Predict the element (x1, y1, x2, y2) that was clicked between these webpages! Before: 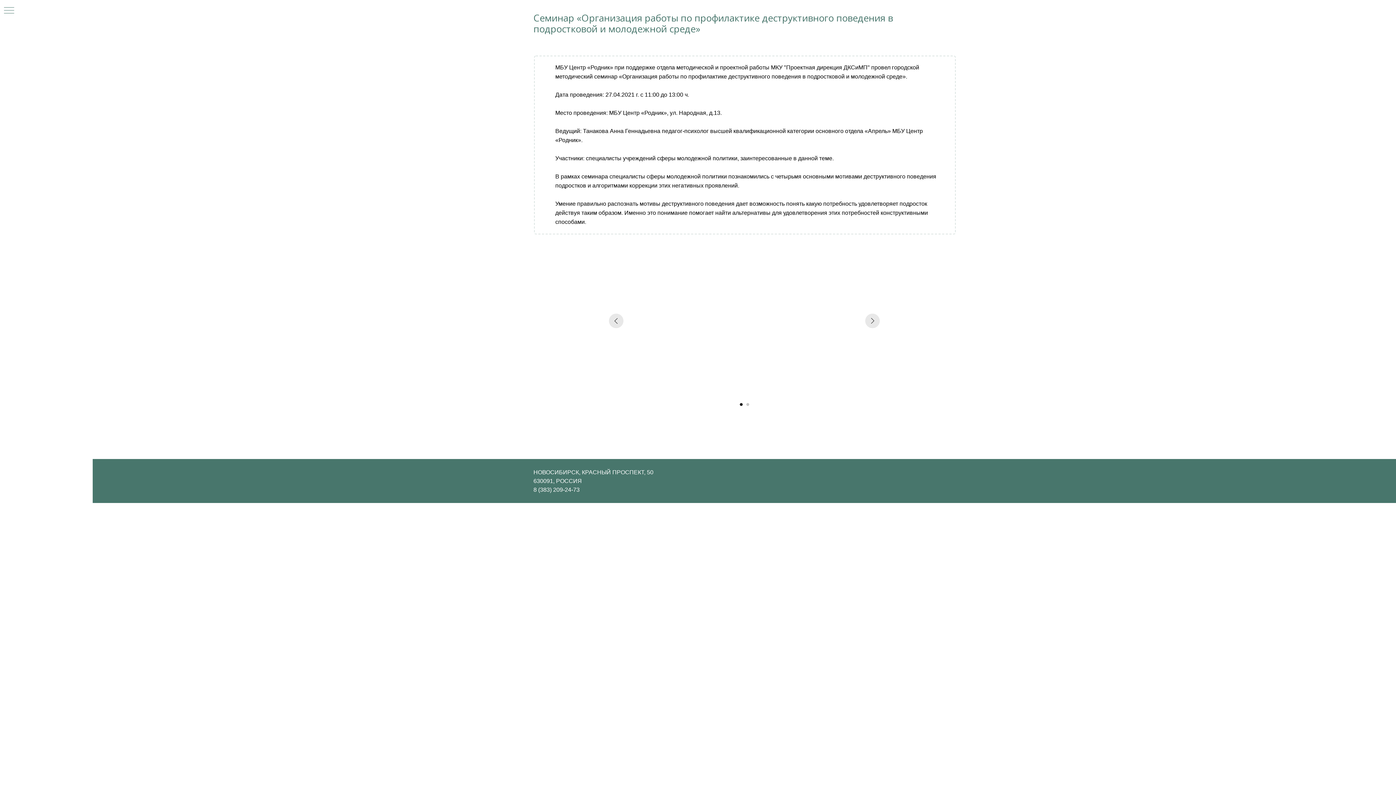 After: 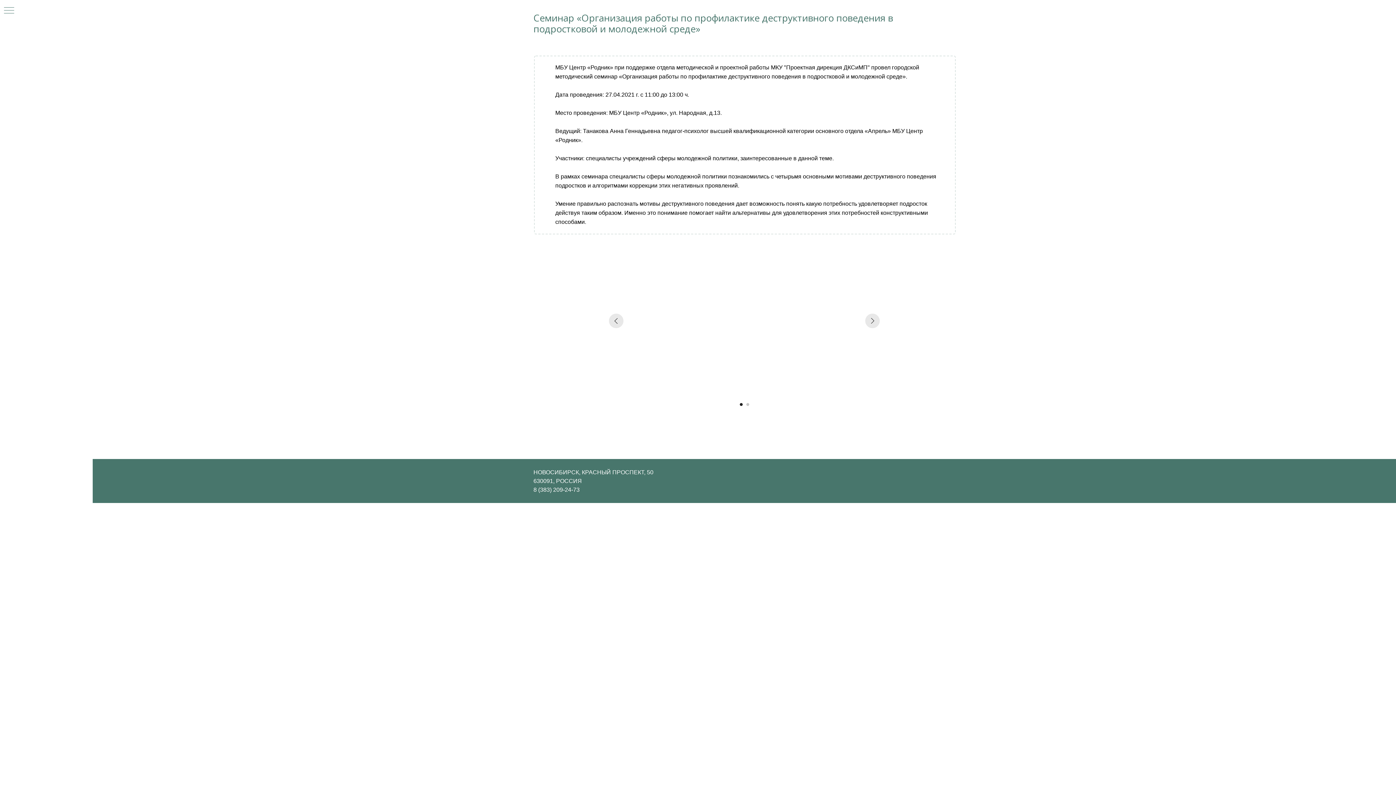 Action: label: Навигационное меню bbox: (4, 7, 14, 14)